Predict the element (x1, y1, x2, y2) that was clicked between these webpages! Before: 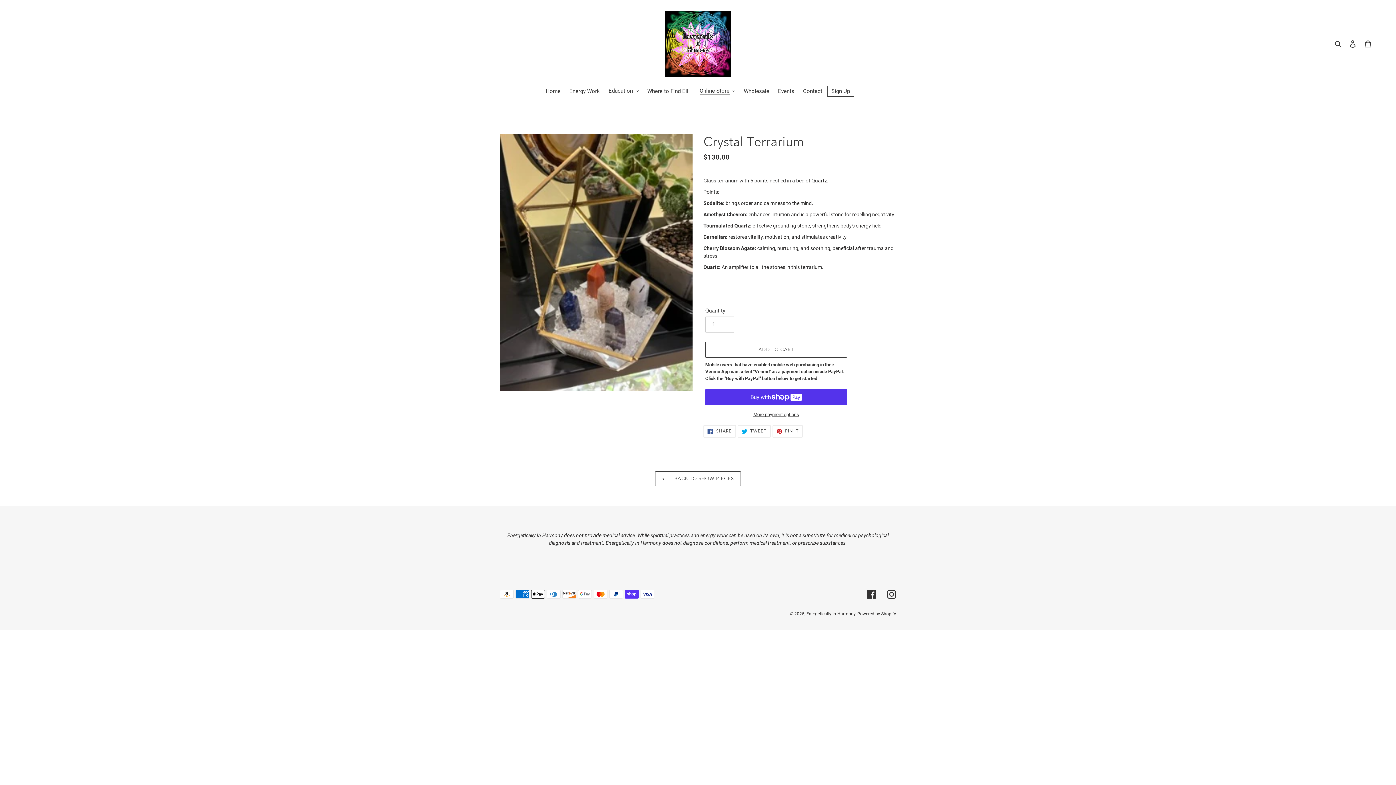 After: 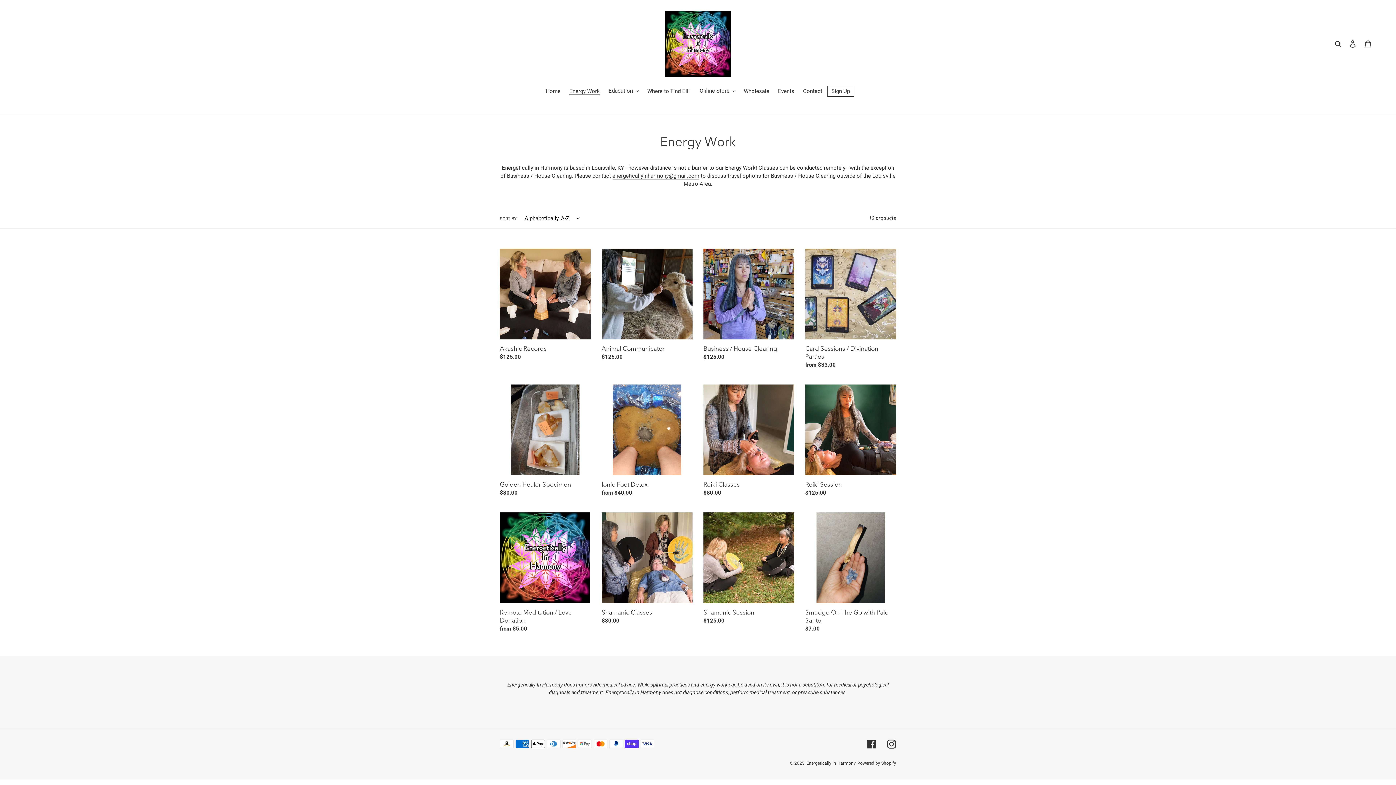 Action: label: Energy Work bbox: (565, 86, 603, 96)